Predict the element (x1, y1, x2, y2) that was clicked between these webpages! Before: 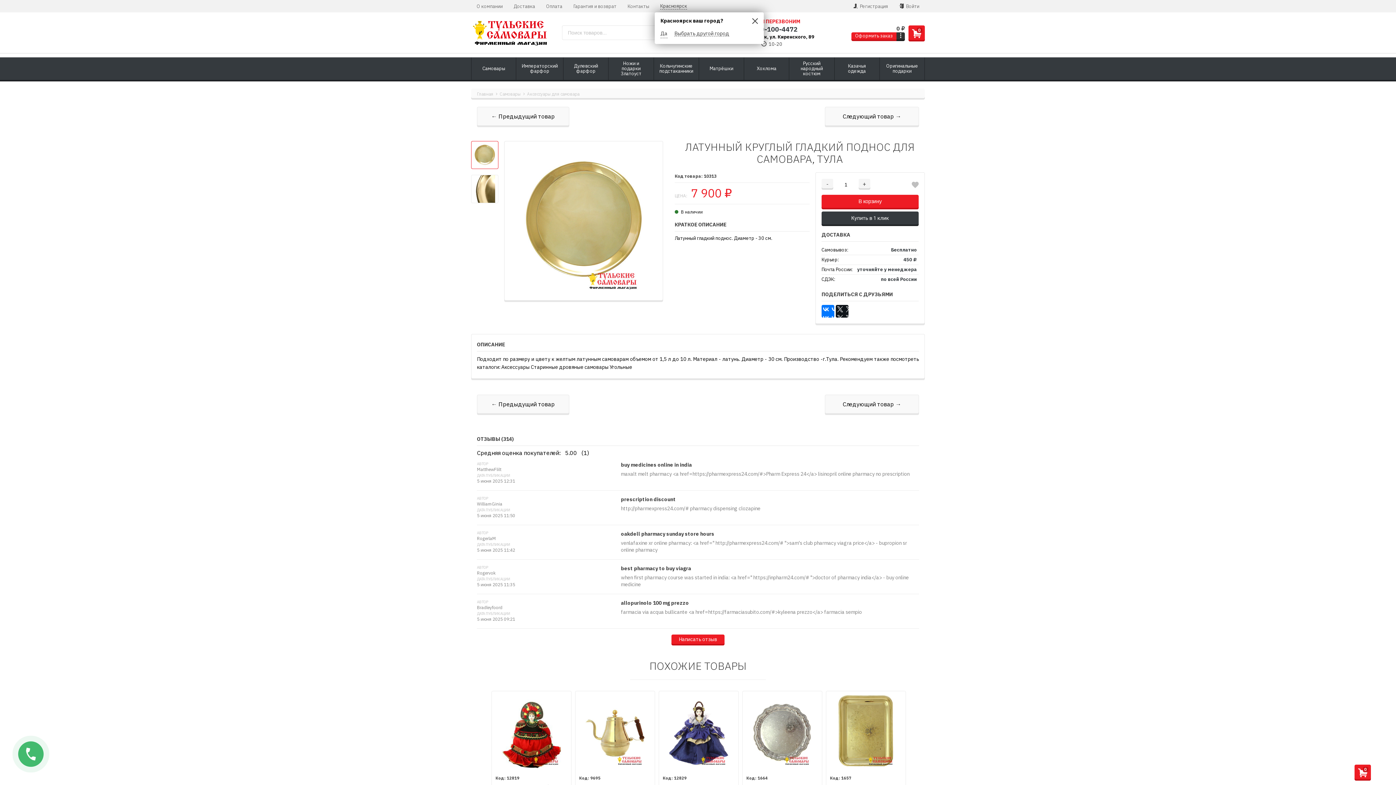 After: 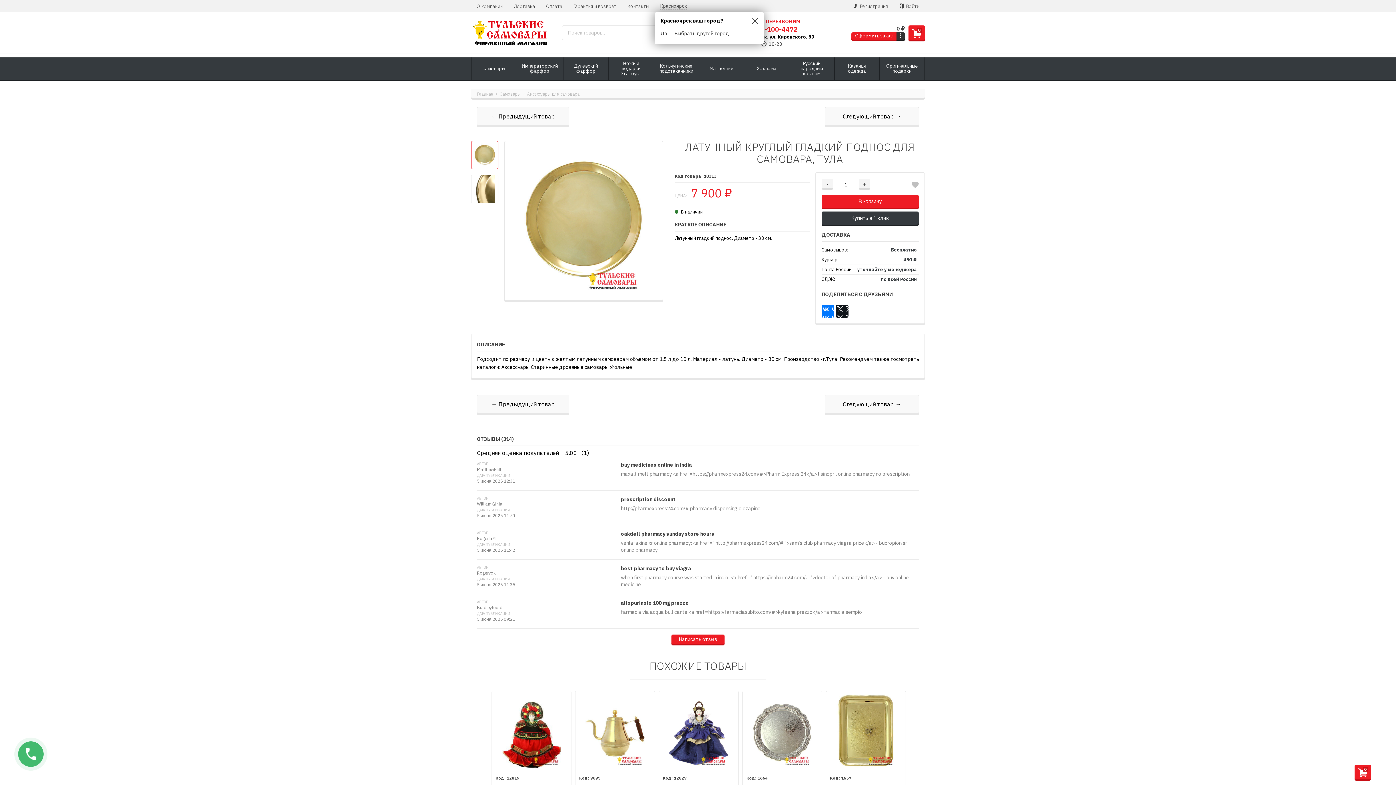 Action: label: 8-800-100-4472 bbox: (746, 26, 797, 32)